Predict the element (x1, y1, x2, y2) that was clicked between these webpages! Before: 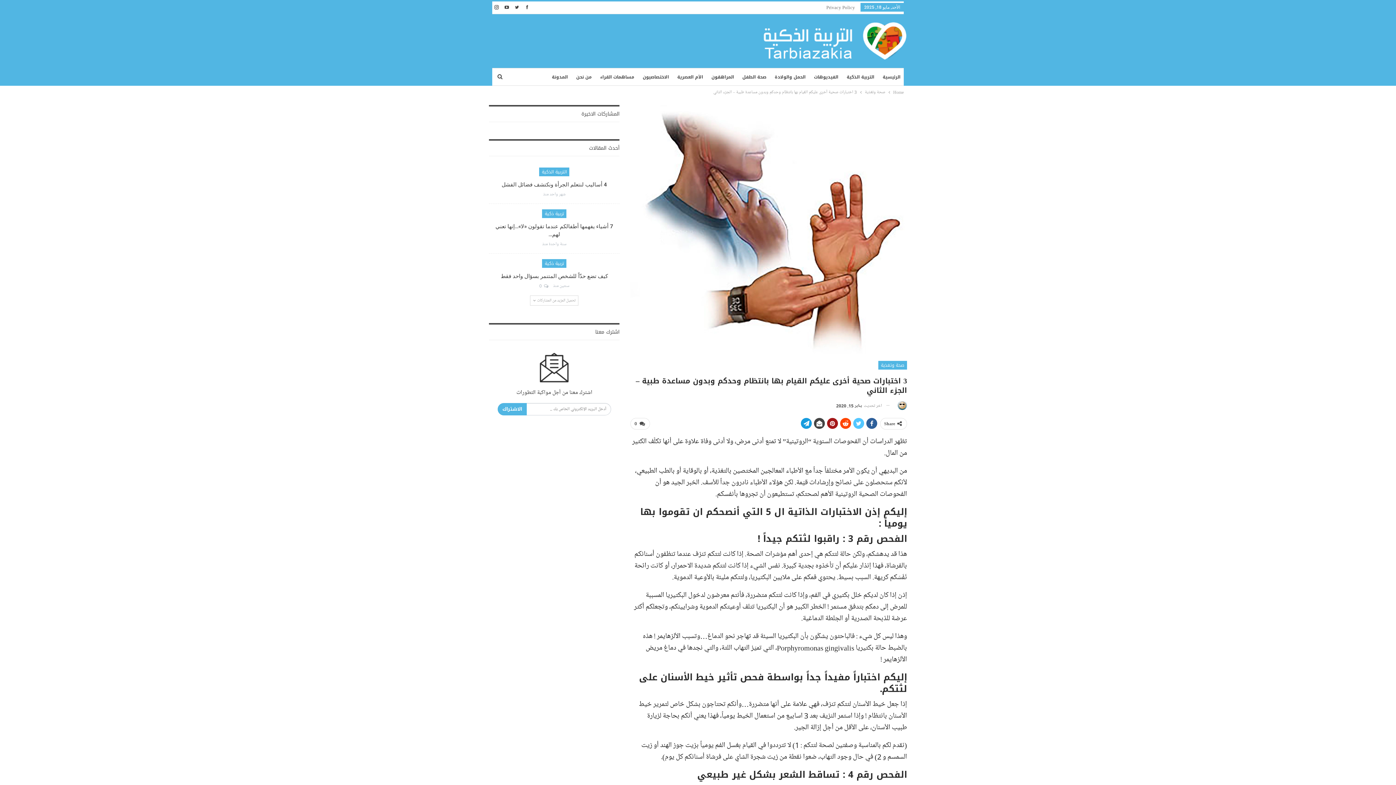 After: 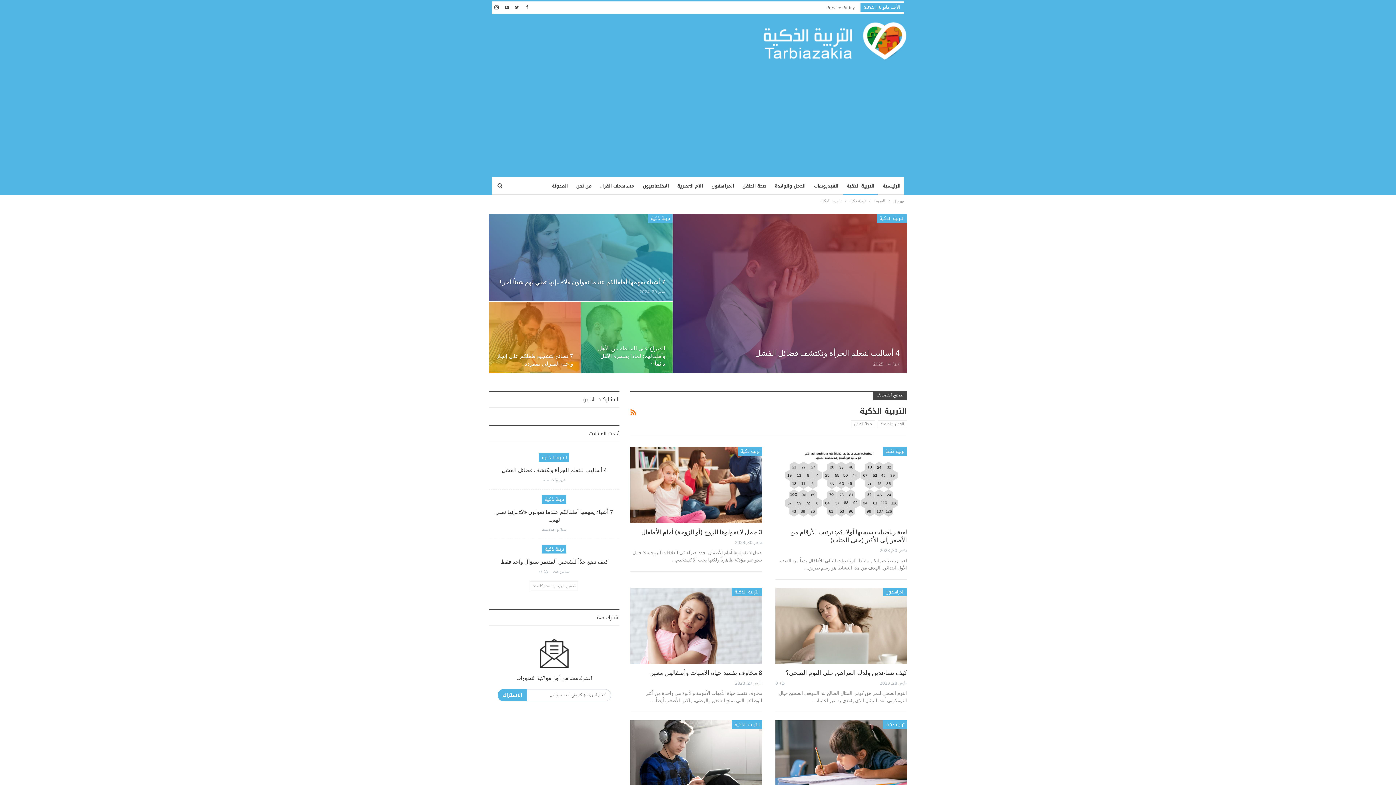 Action: bbox: (843, 68, 877, 85) label: التربية الذكية